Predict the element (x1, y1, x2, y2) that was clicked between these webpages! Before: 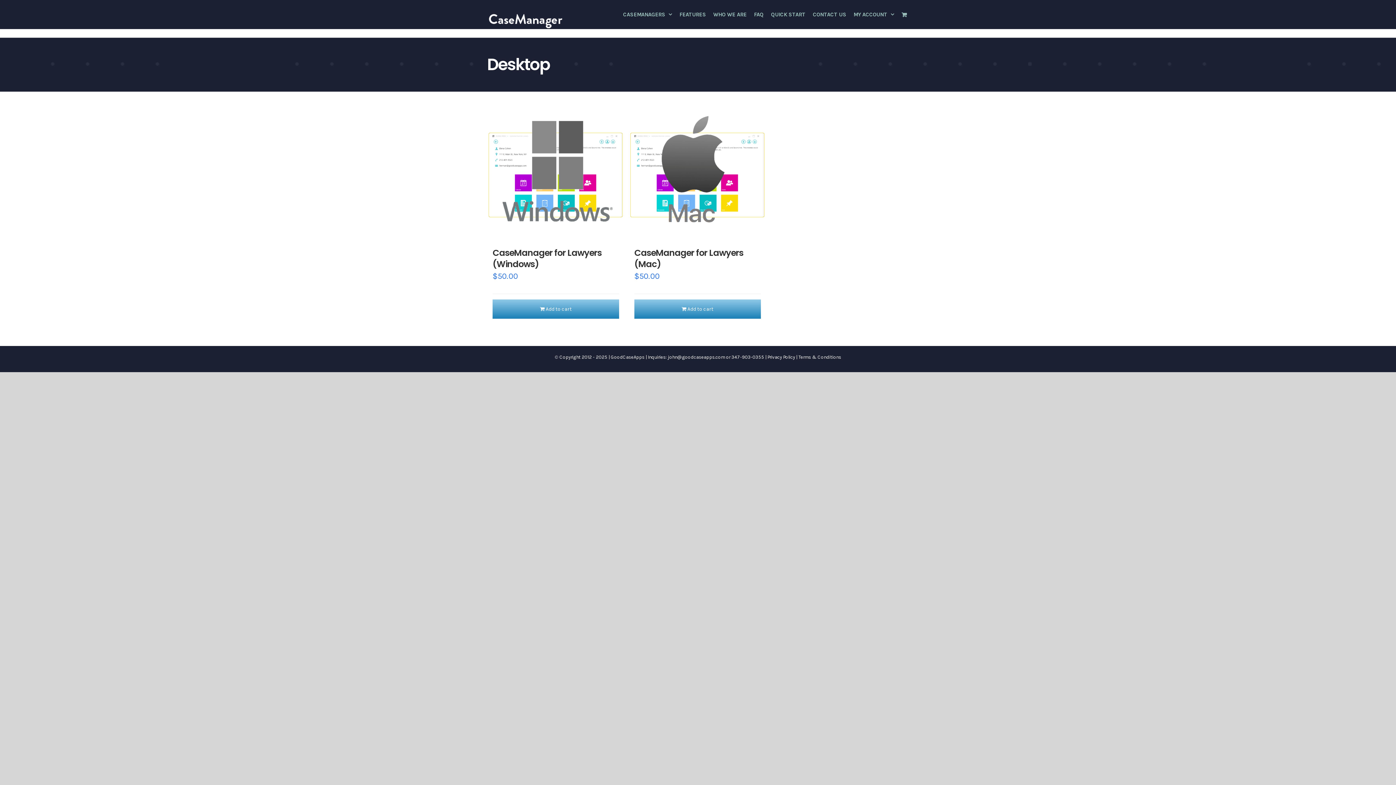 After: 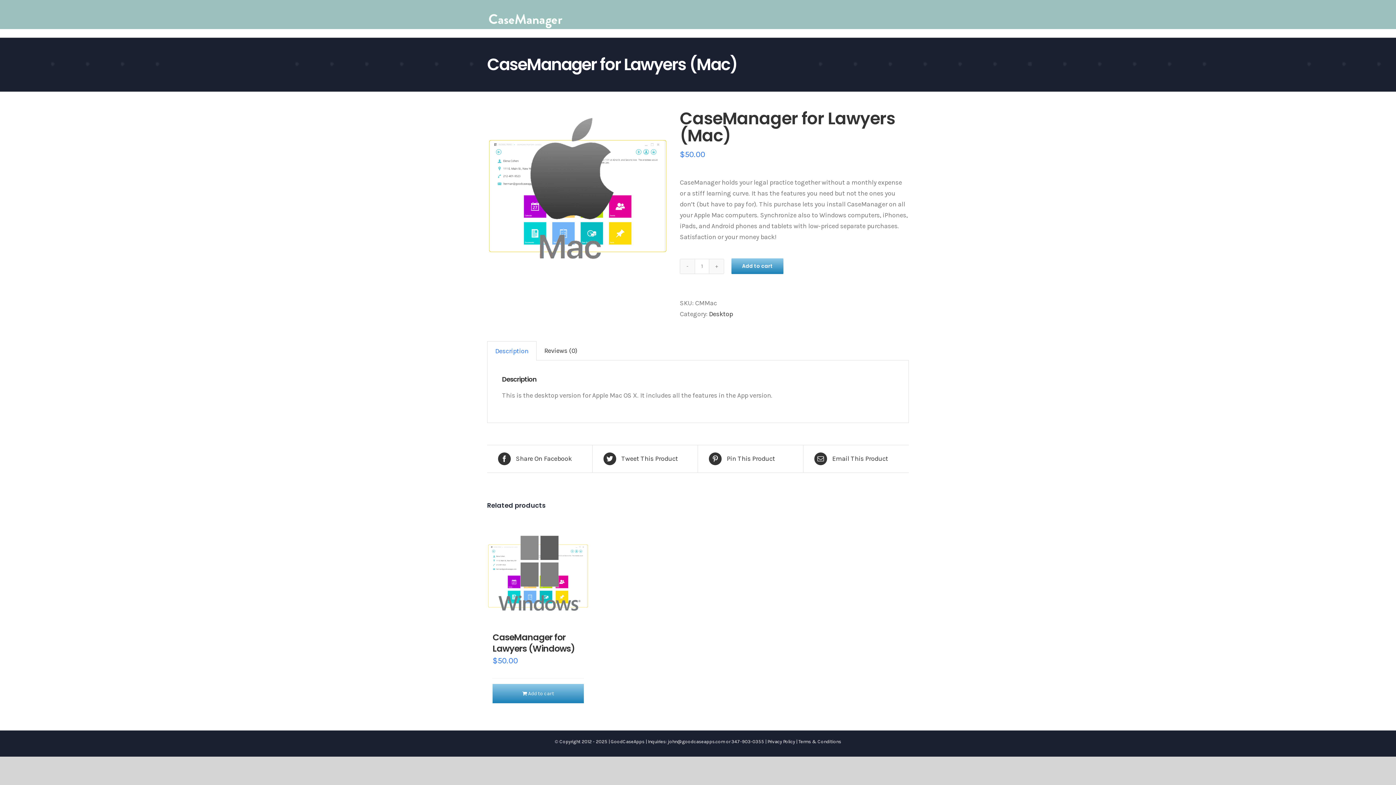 Action: bbox: (634, 247, 743, 270) label: CaseManager for Lawyers (Mac)